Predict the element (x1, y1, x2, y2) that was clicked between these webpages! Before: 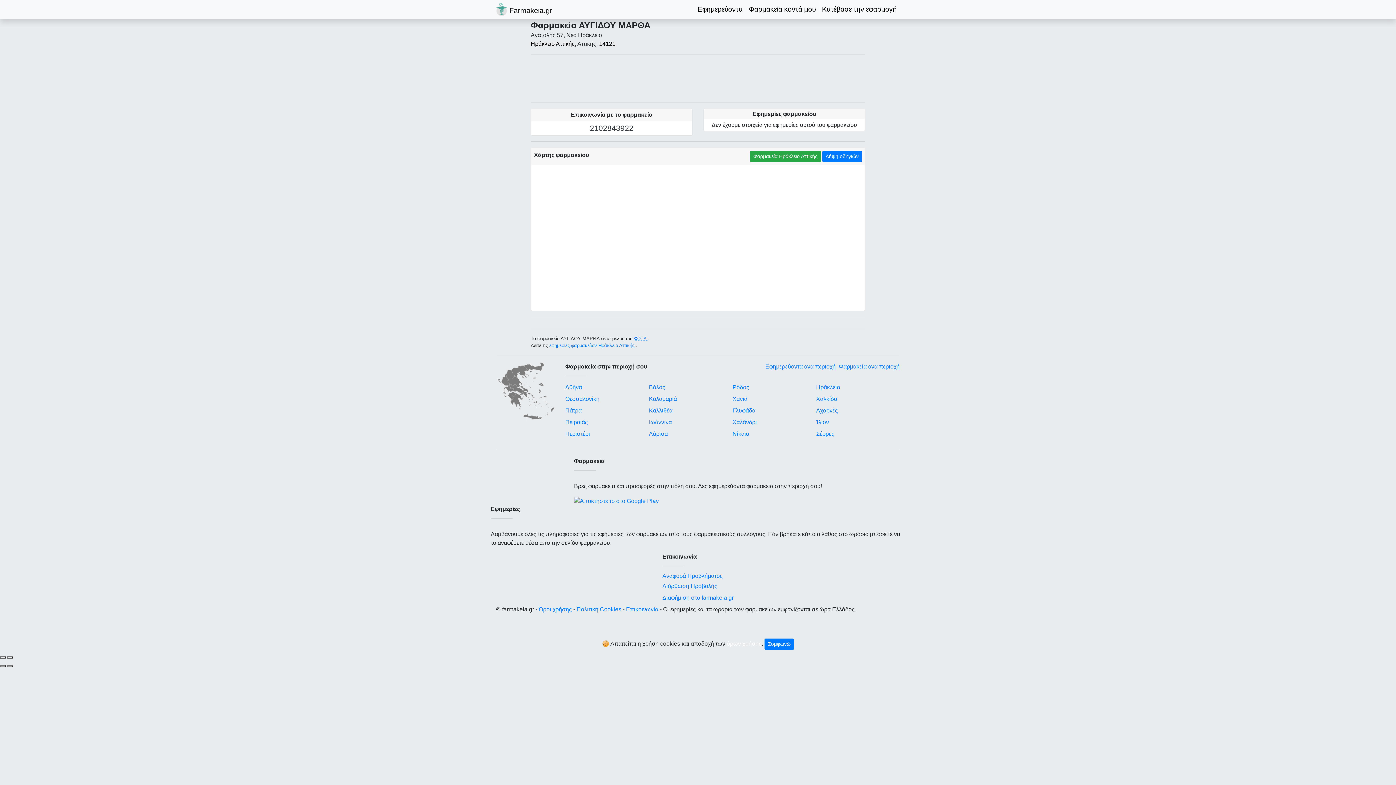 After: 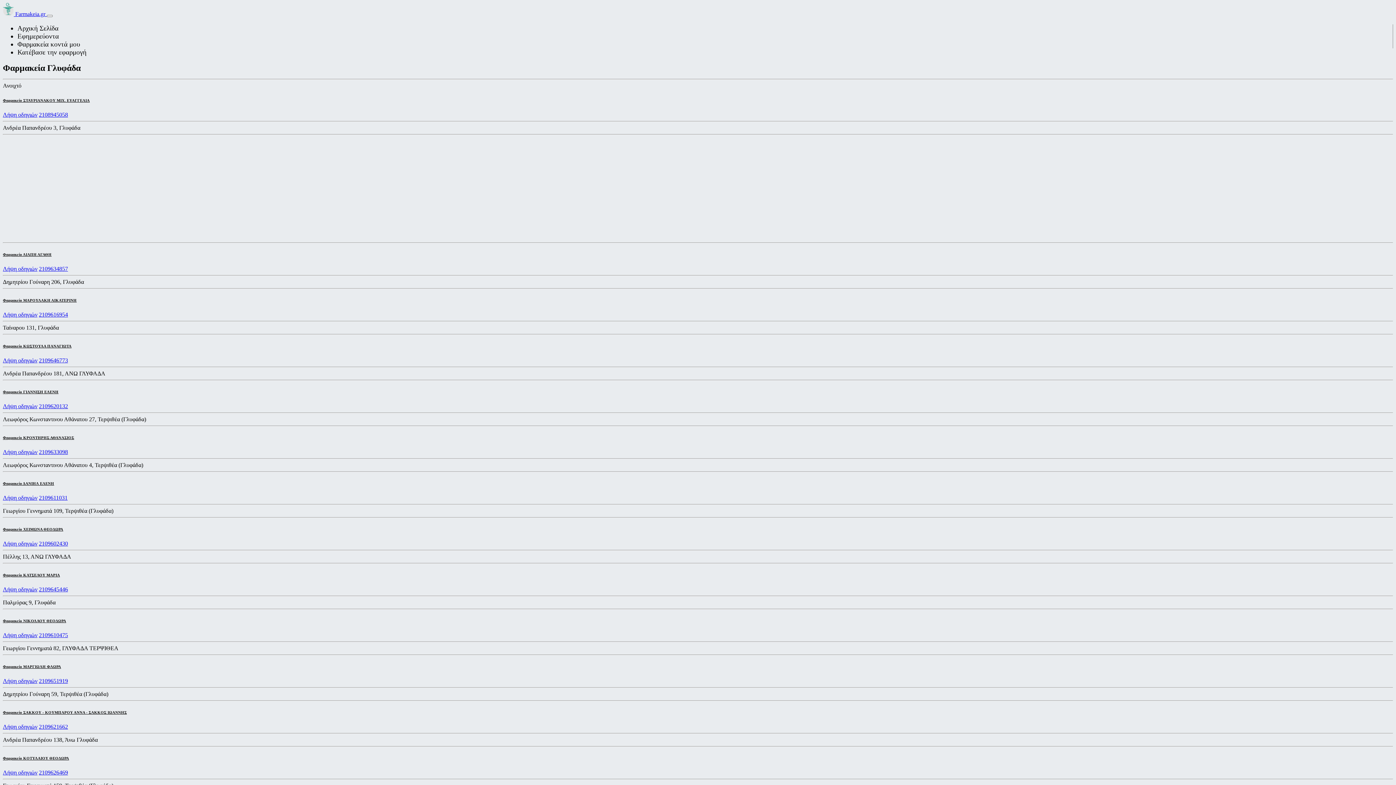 Action: bbox: (732, 407, 755, 413) label: Γλυφάδα